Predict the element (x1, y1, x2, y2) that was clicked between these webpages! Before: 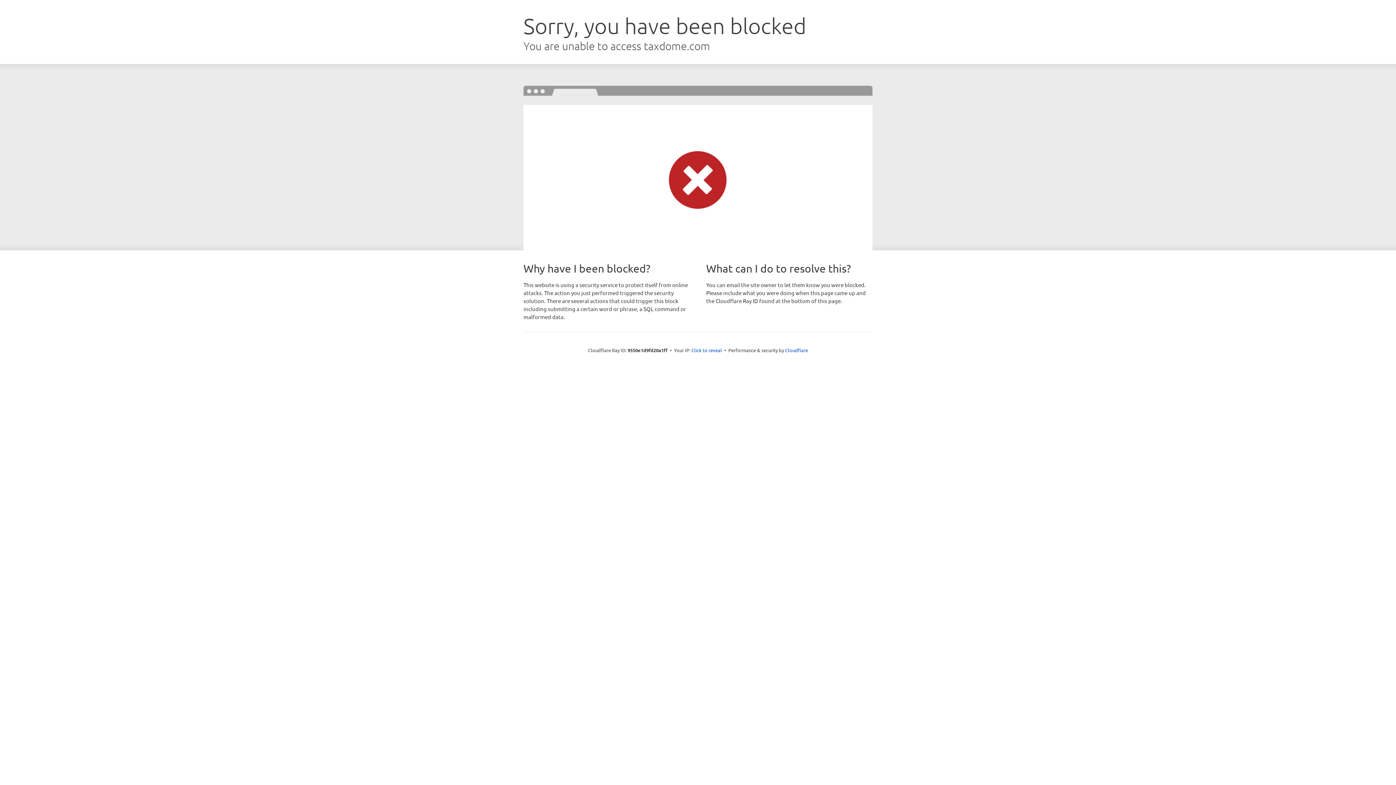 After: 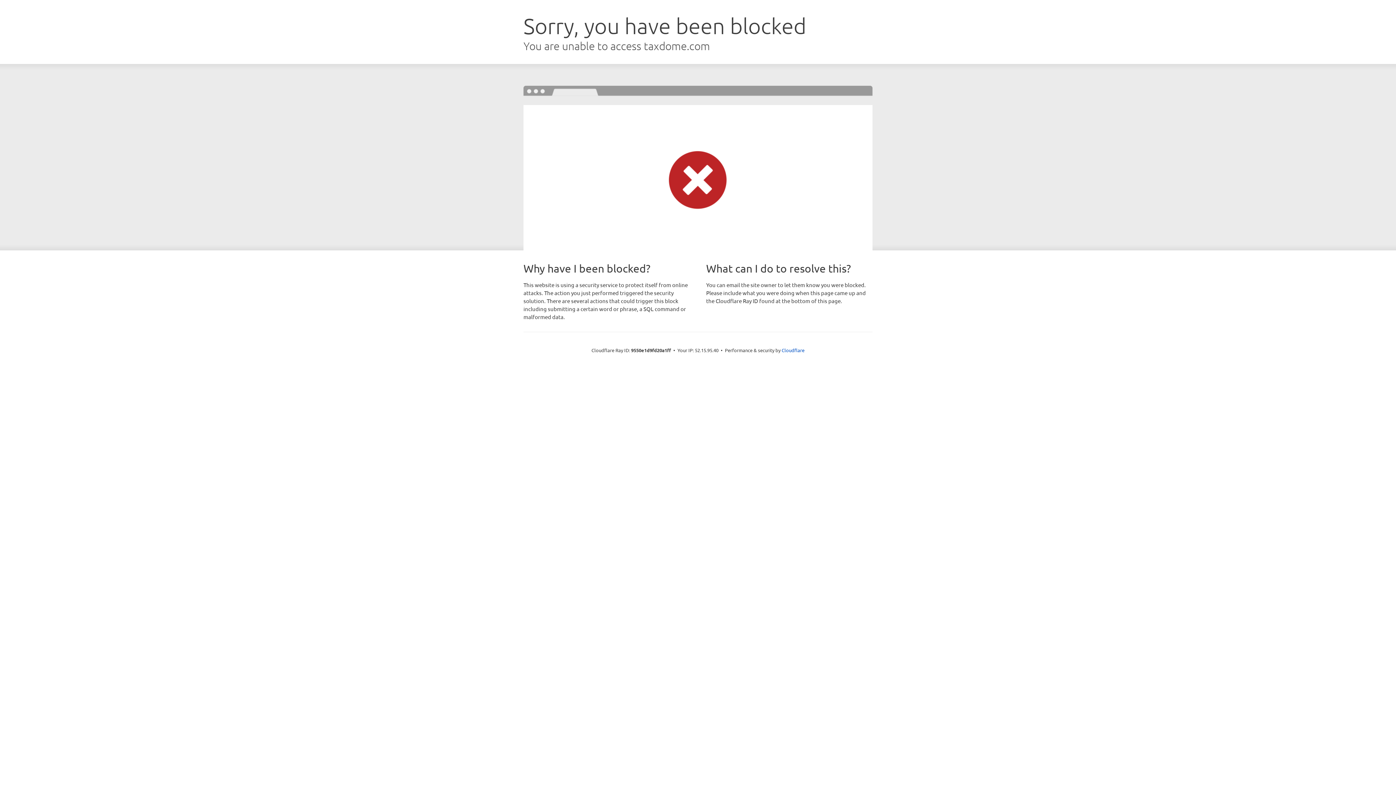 Action: bbox: (691, 346, 722, 353) label: Click to reveal